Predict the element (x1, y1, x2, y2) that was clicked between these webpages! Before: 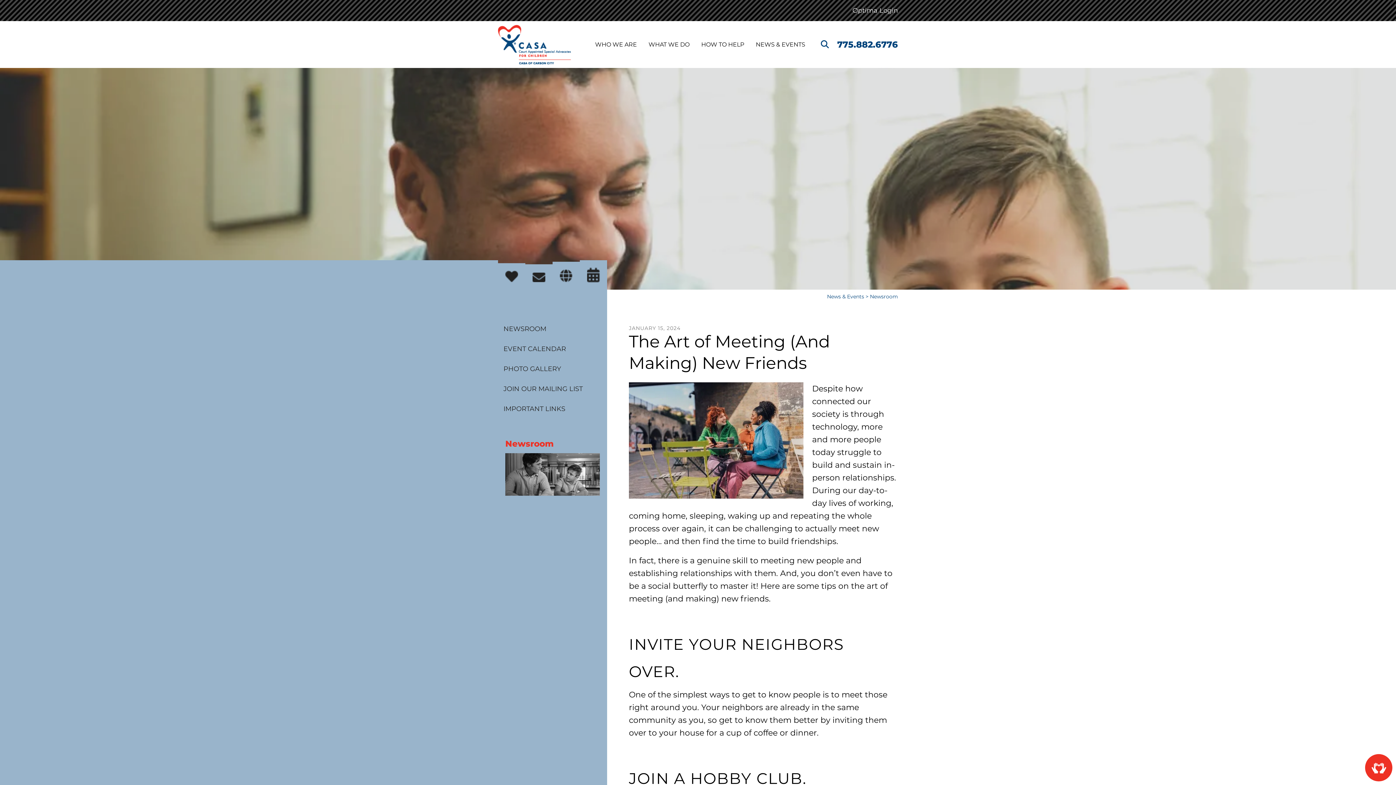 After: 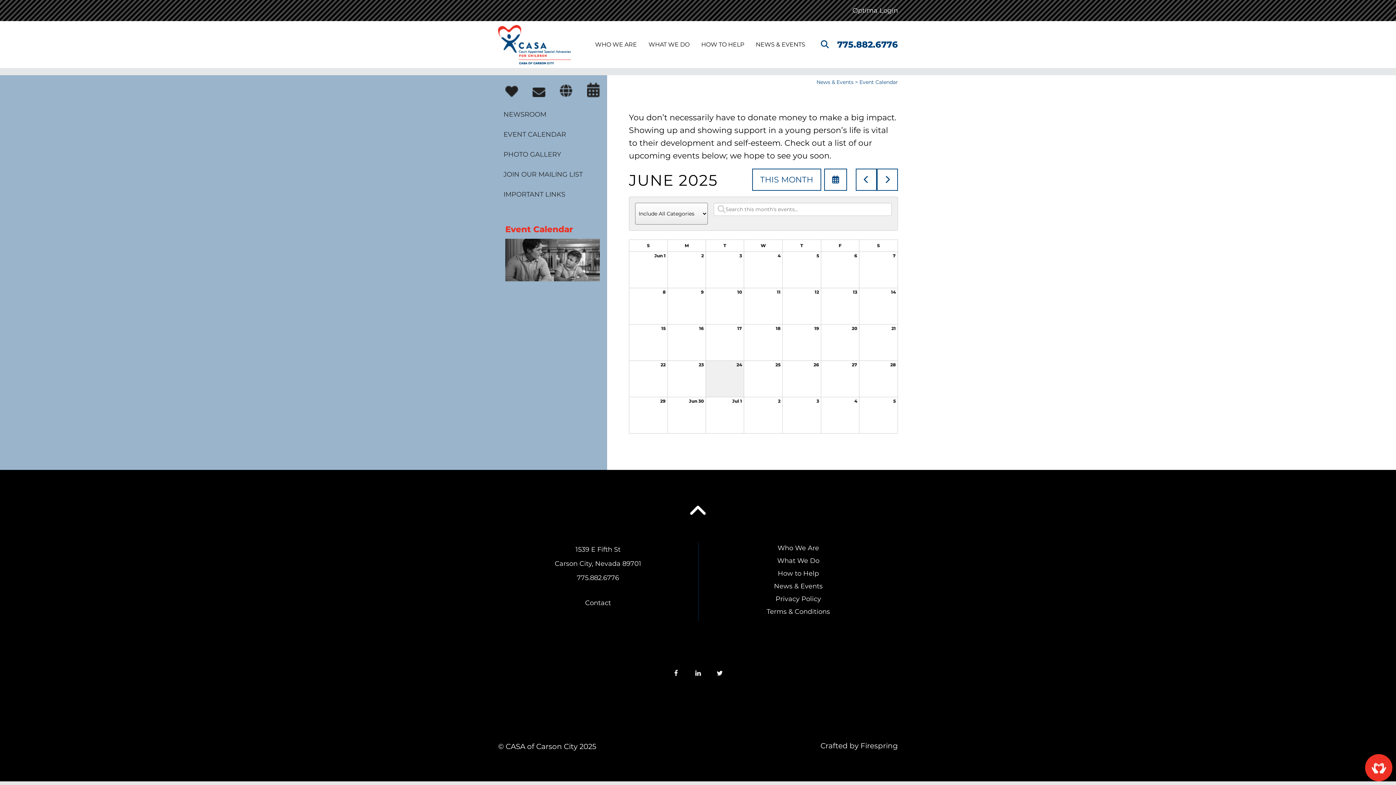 Action: bbox: (580, 260, 607, 289)